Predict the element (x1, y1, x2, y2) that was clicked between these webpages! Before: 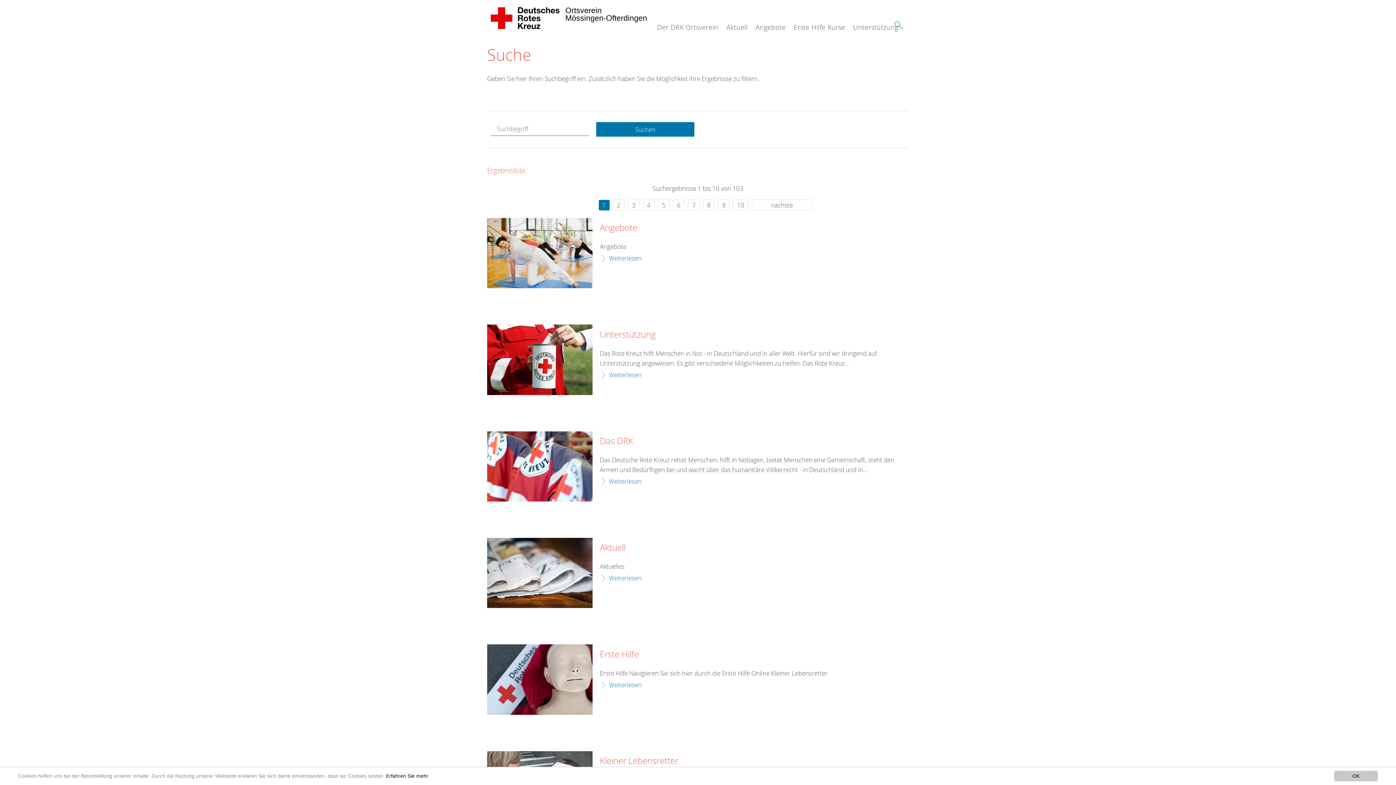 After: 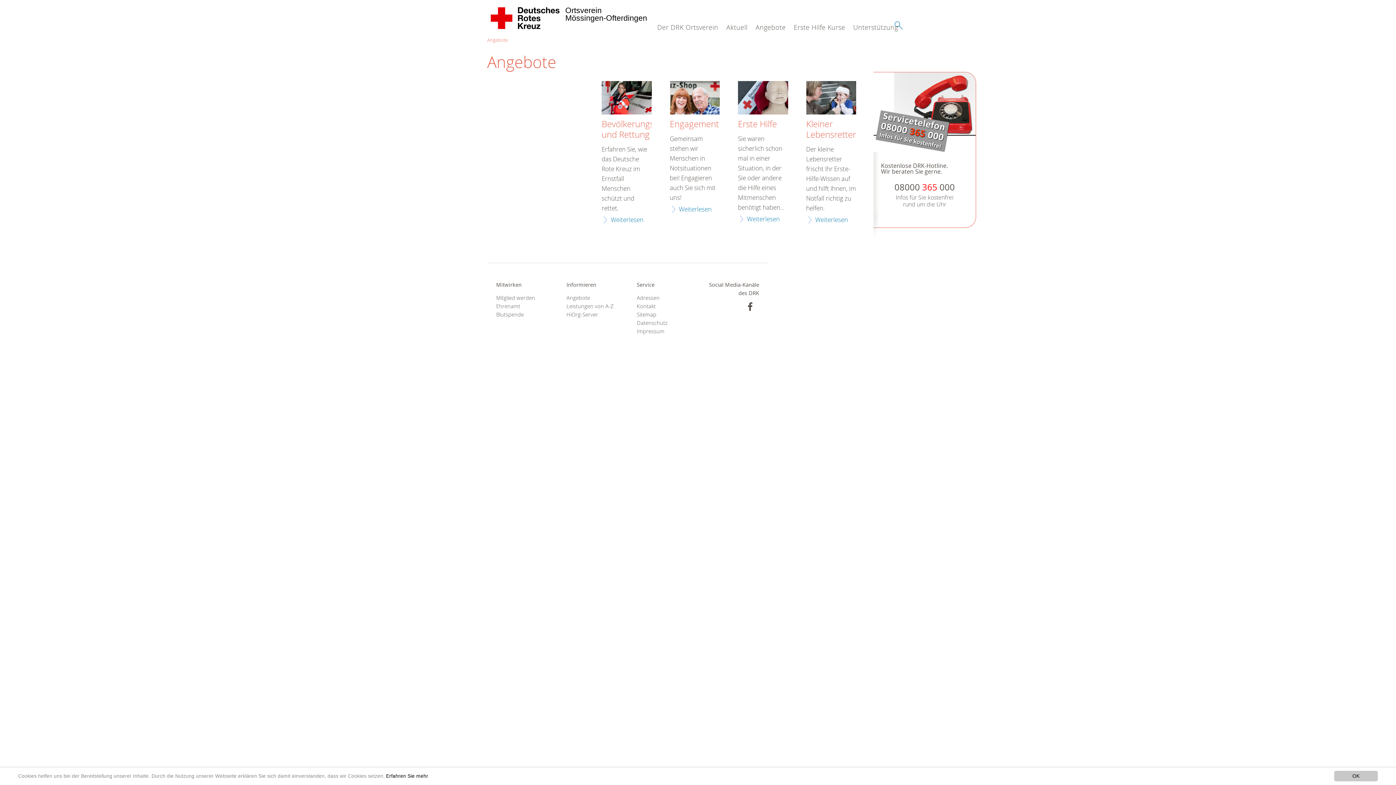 Action: label: Weiterlesen bbox: (600, 253, 641, 263)